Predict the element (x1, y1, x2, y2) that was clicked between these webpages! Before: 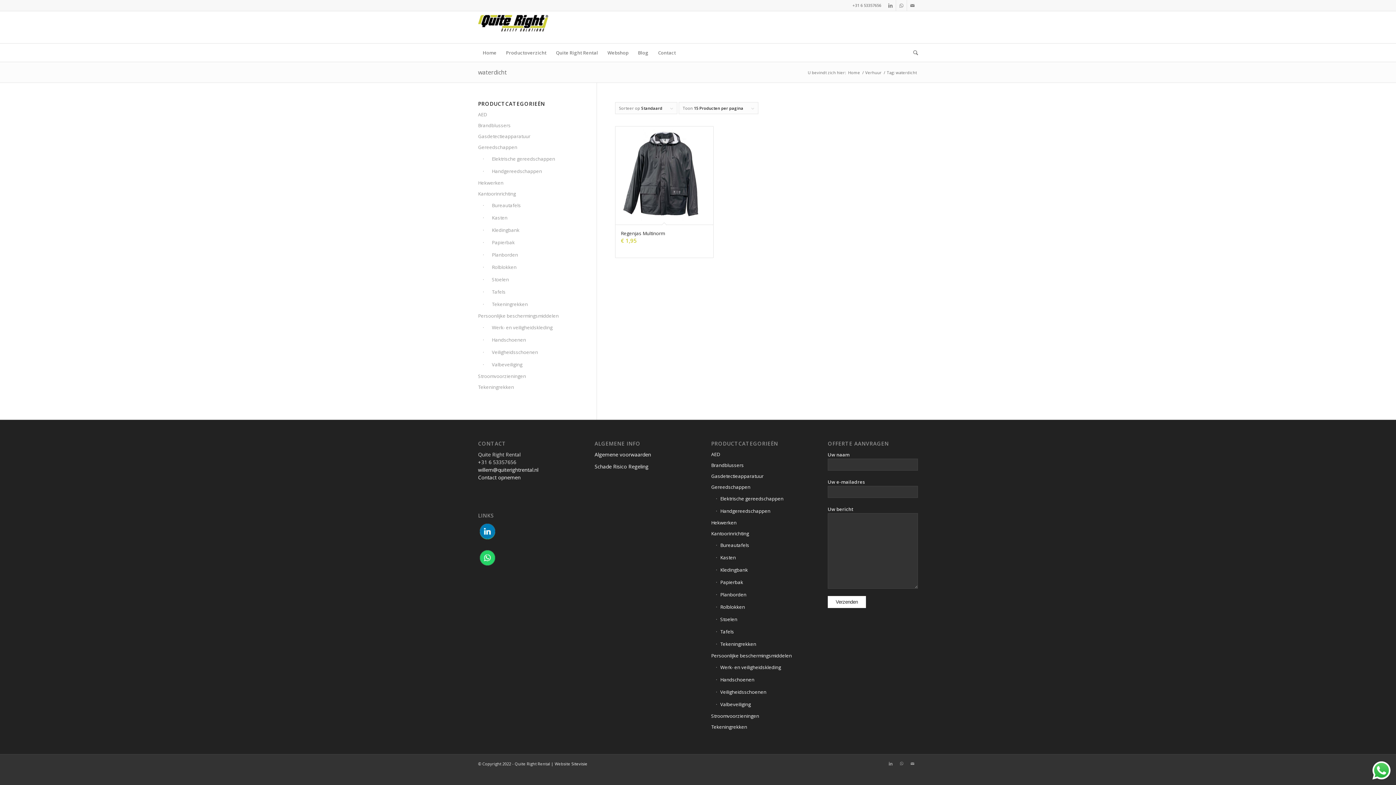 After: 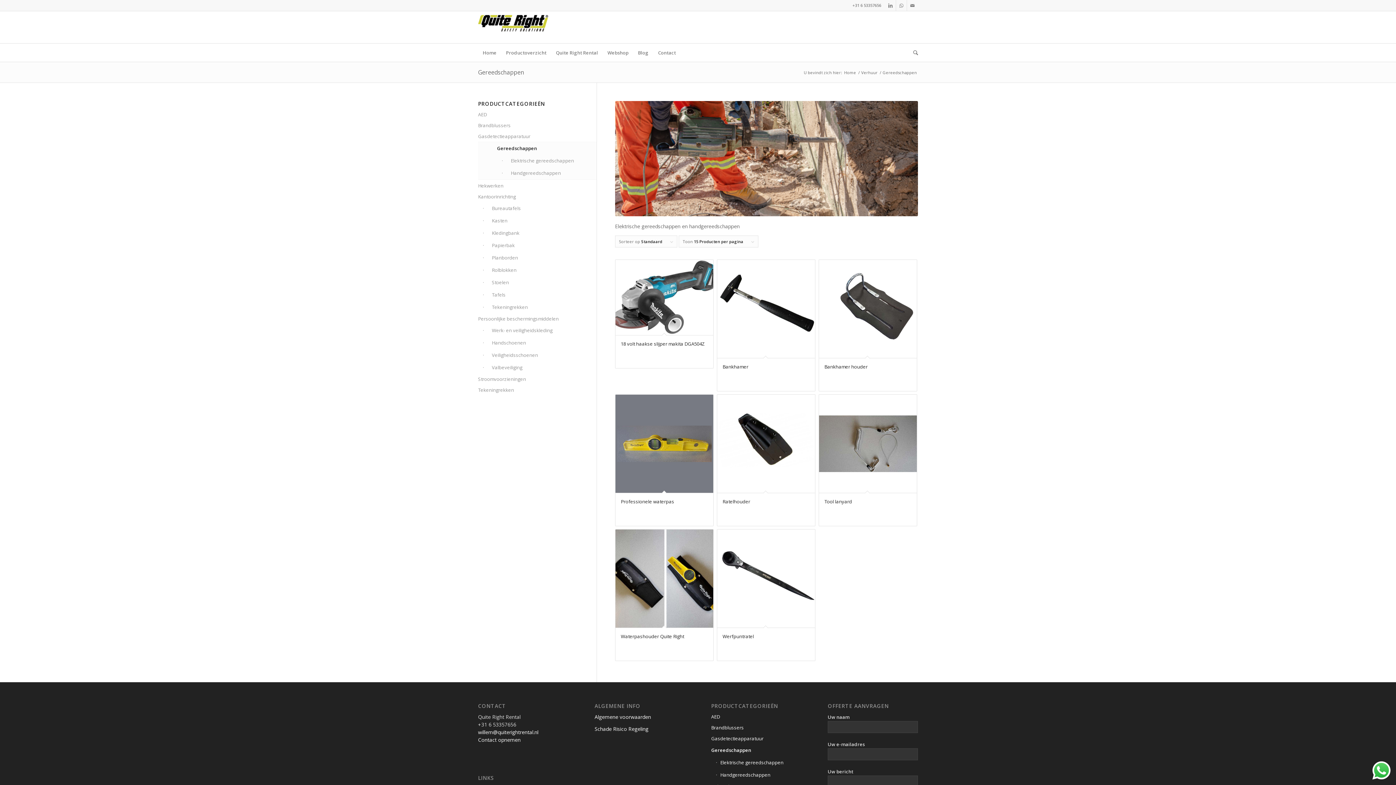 Action: label: Gereedschappen bbox: (711, 482, 801, 493)